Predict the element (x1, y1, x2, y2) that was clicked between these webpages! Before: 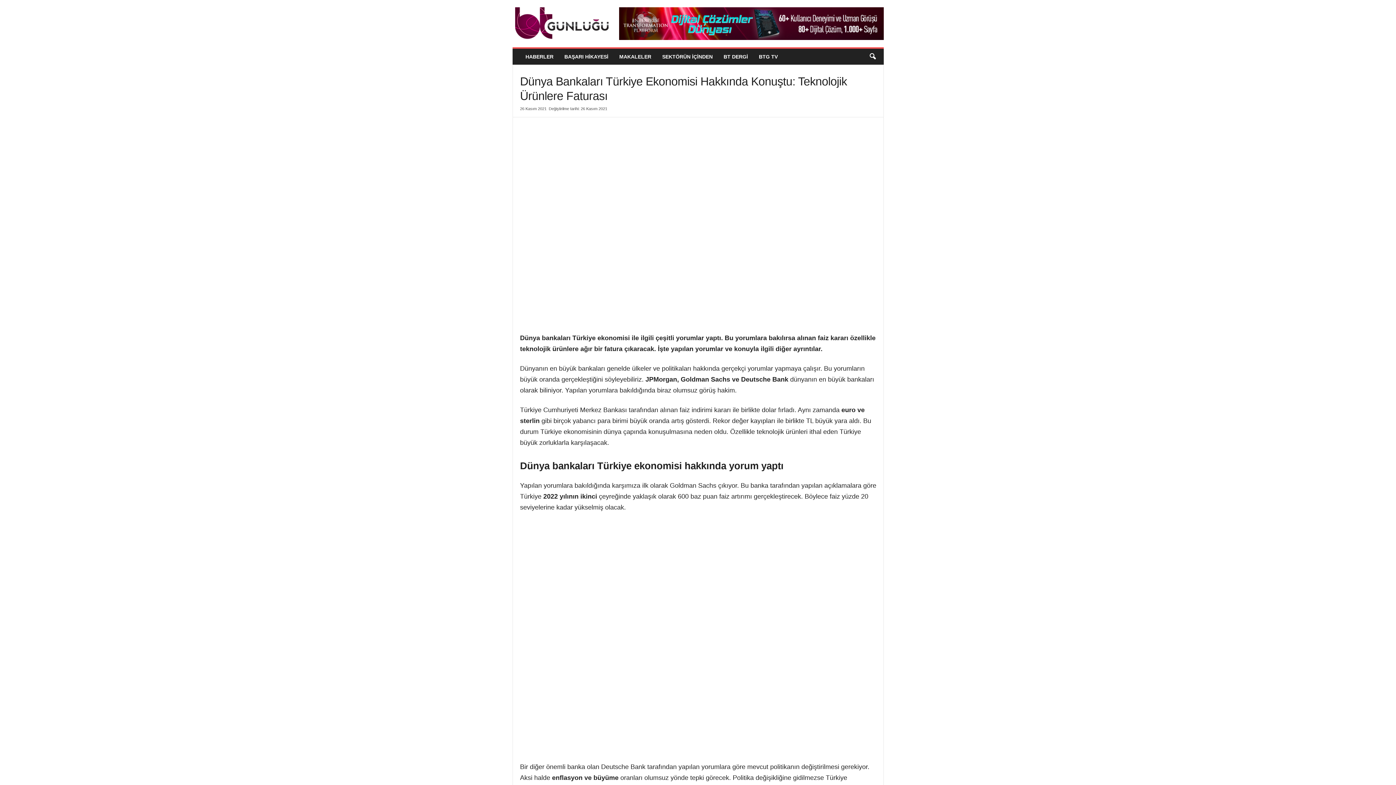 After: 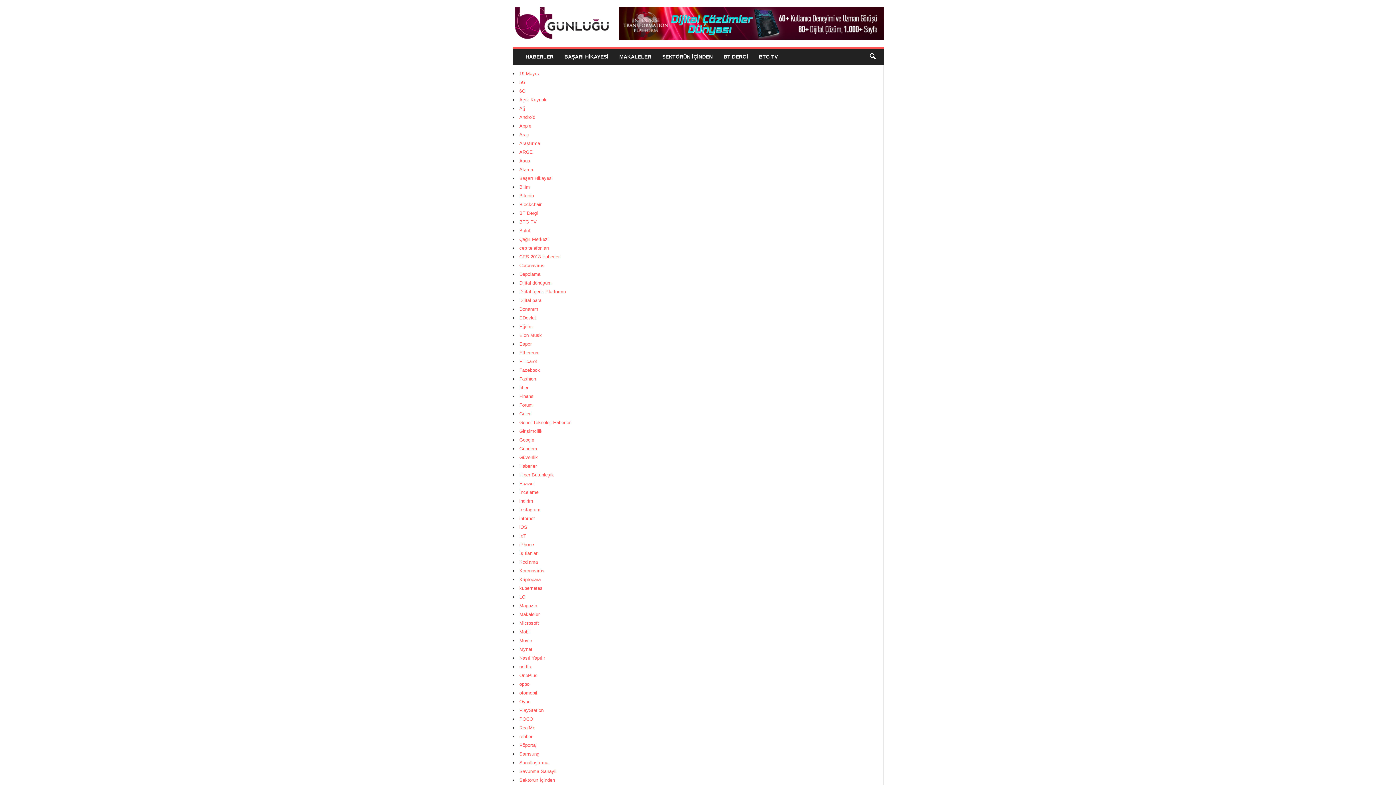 Action: bbox: (718, 48, 753, 64) label: BT DERGİ